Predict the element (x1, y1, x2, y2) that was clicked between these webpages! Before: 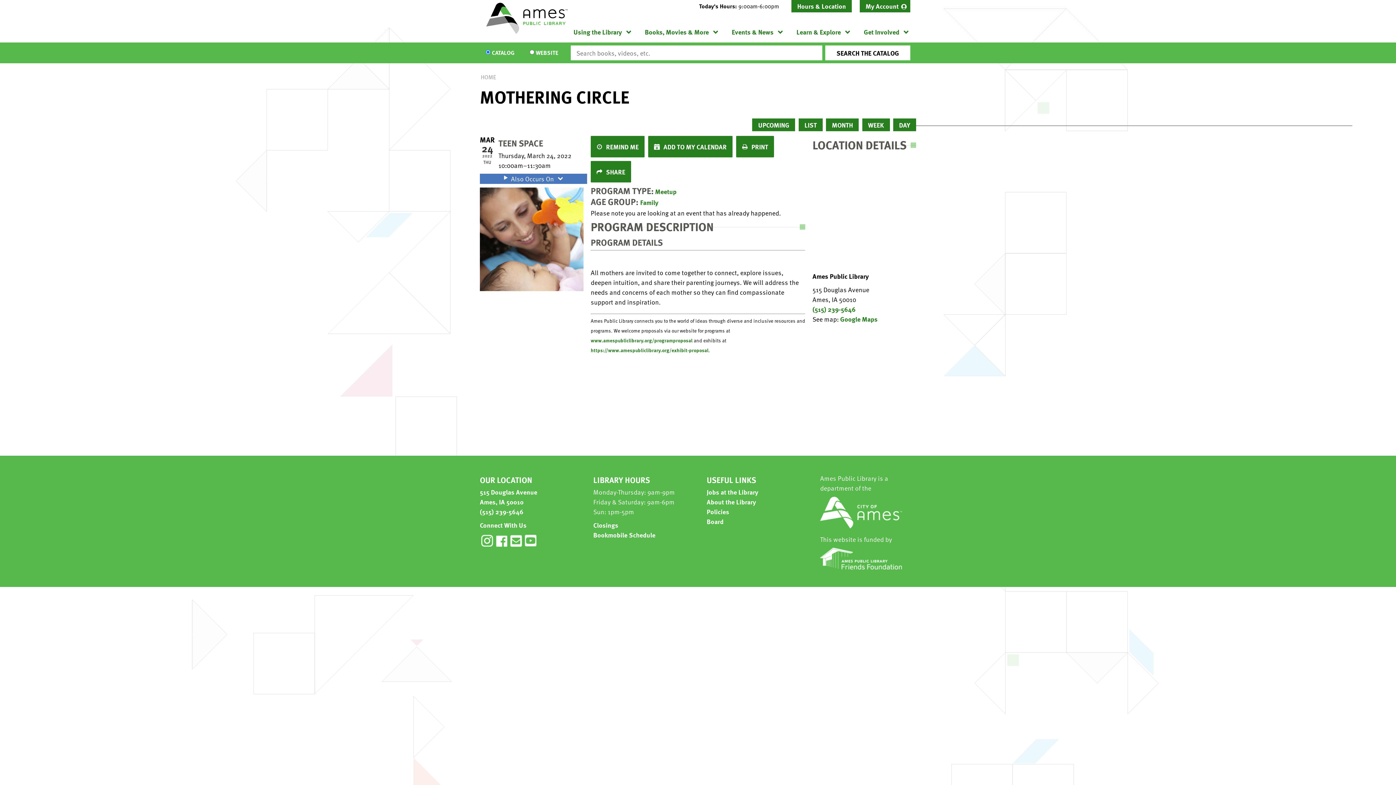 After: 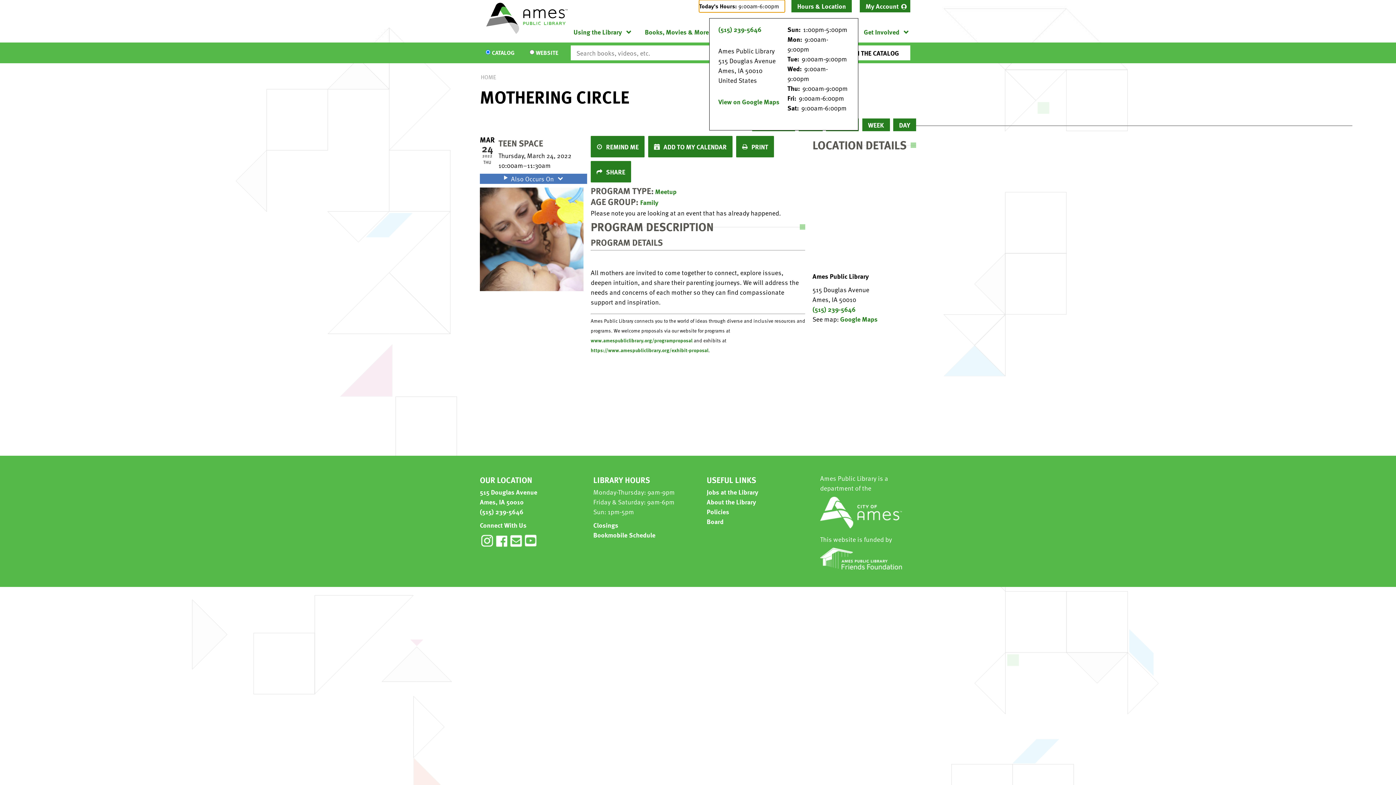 Action: bbox: (699, 0, 785, 12) label: Today's Hours: 9:00am-6:00pm